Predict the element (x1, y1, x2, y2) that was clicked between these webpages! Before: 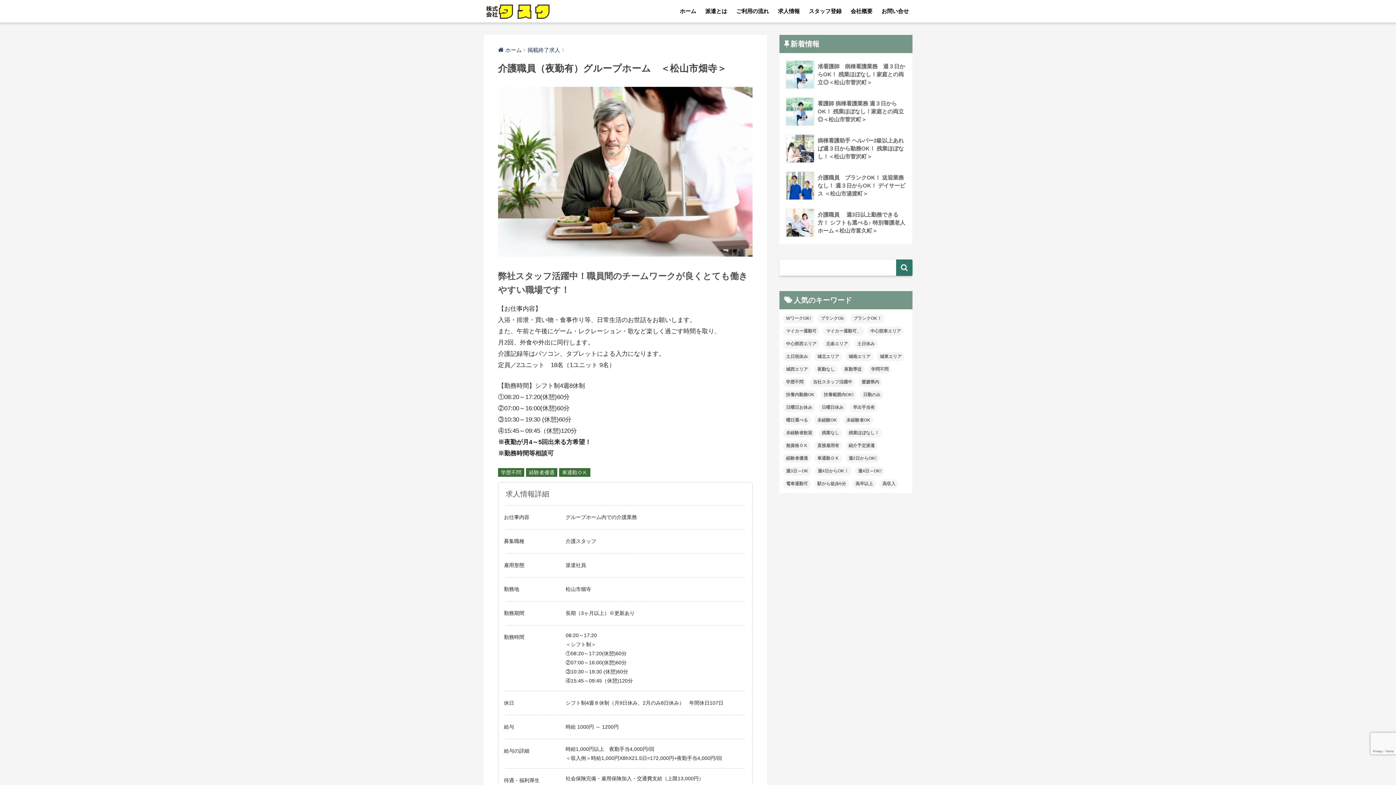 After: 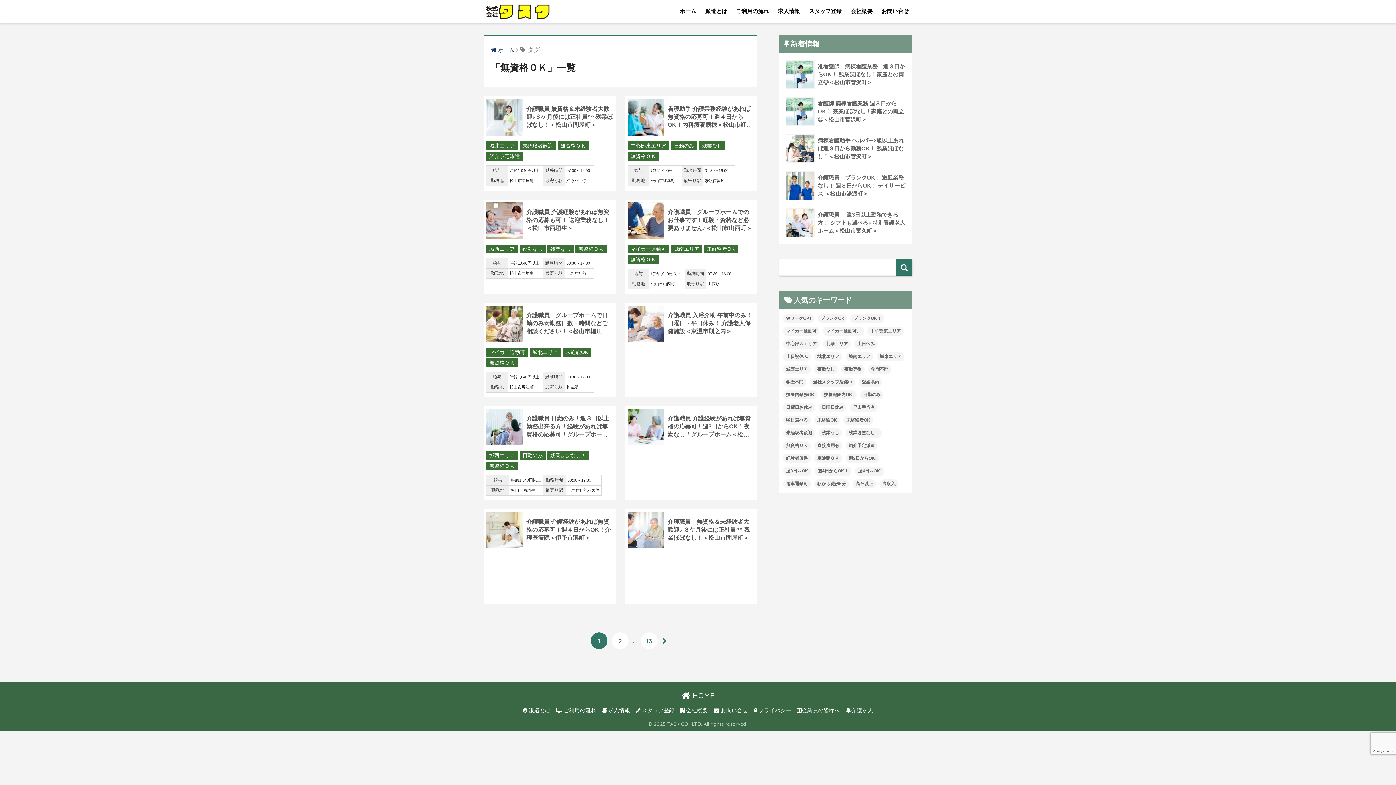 Action: bbox: (783, 441, 810, 450) label: 無資格ＯＫ (121個の項目)